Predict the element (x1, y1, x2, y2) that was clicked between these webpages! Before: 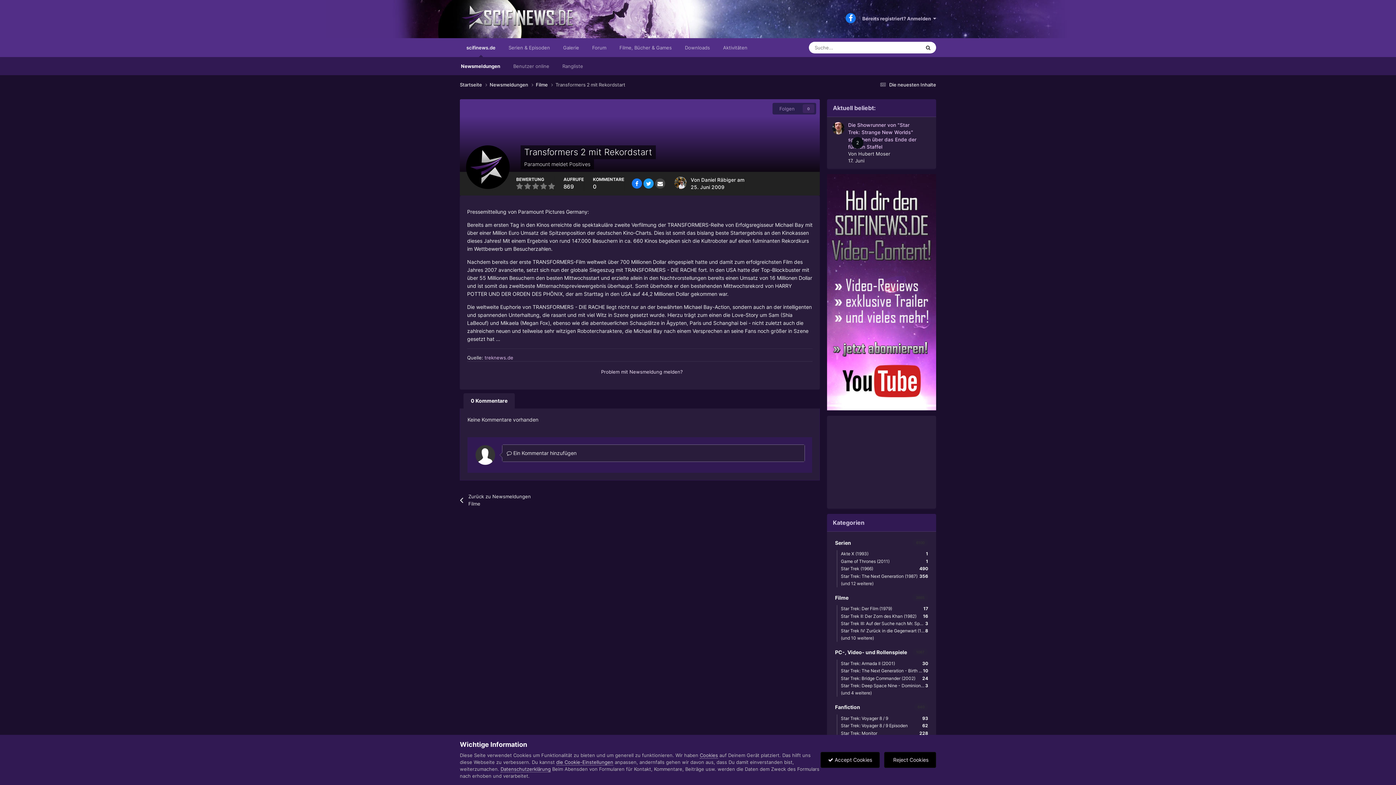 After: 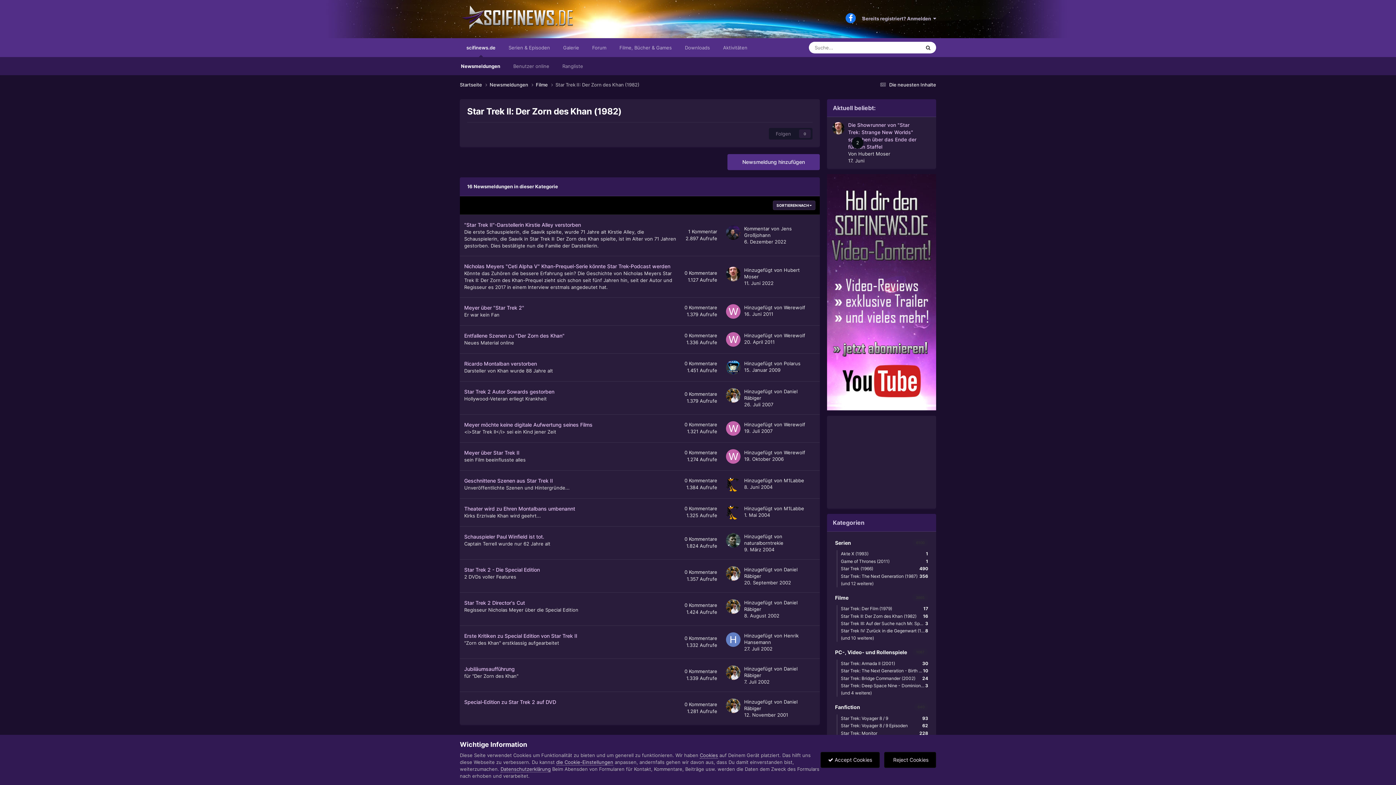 Action: bbox: (837, 612, 932, 620) label: 16
Star Trek II: Der Zorn des Khan (1982)